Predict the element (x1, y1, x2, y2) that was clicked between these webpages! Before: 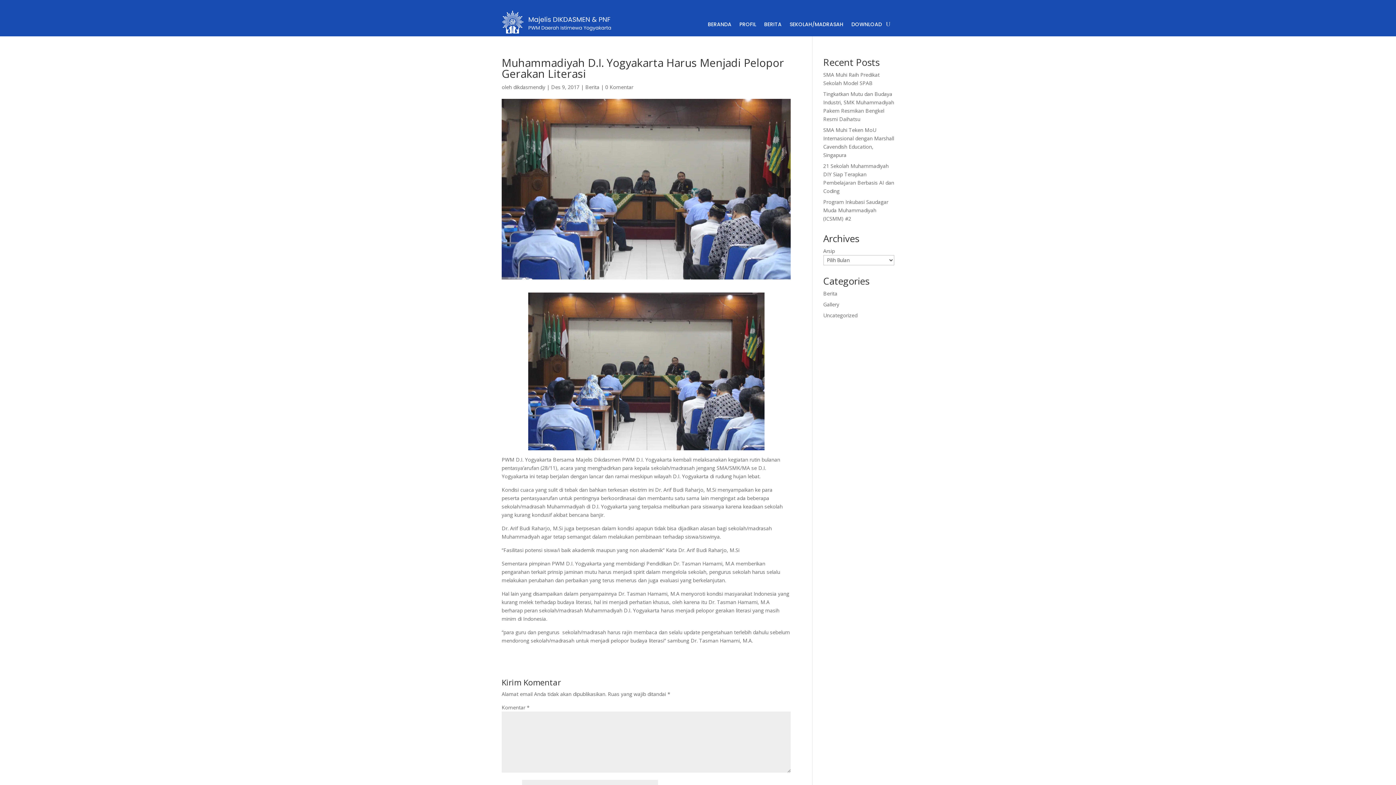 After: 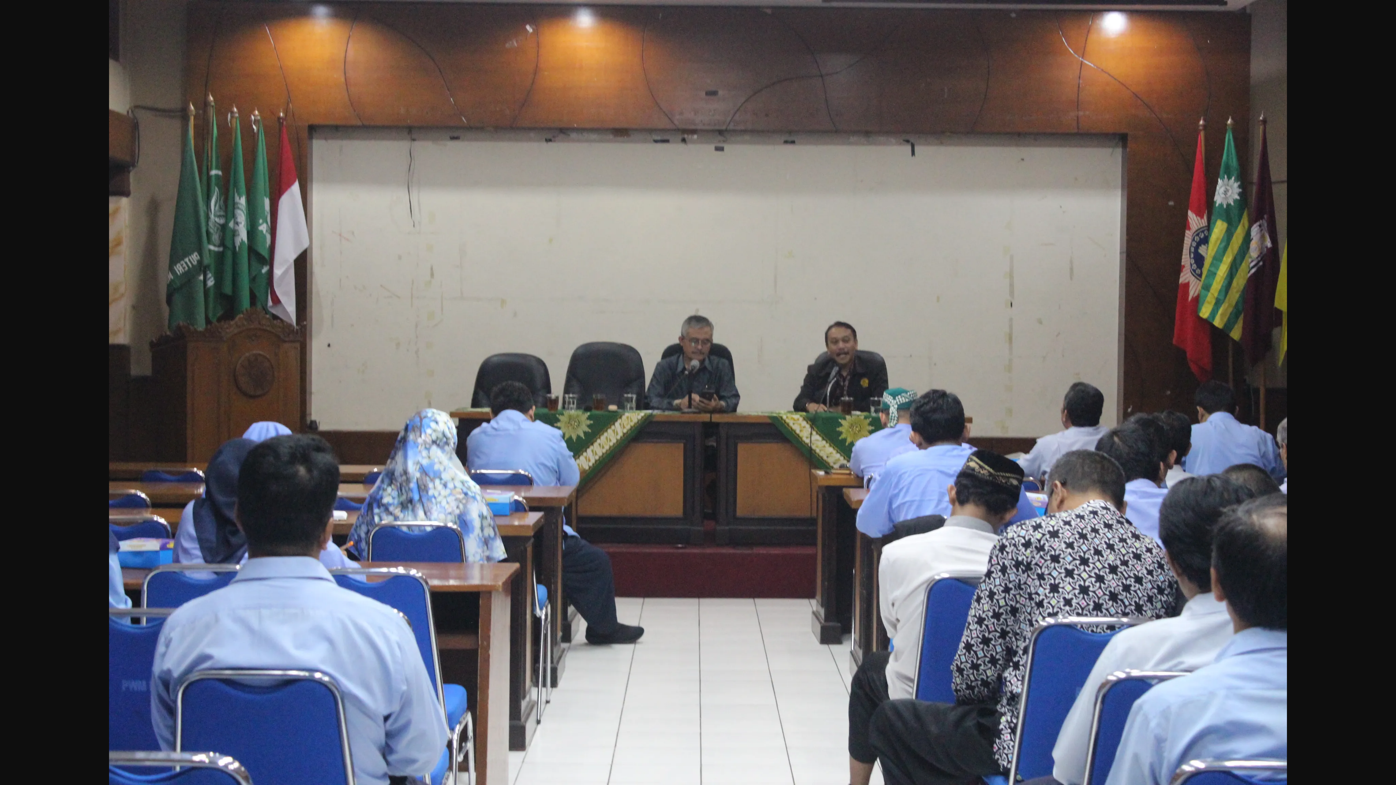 Action: bbox: (501, 292, 790, 450)